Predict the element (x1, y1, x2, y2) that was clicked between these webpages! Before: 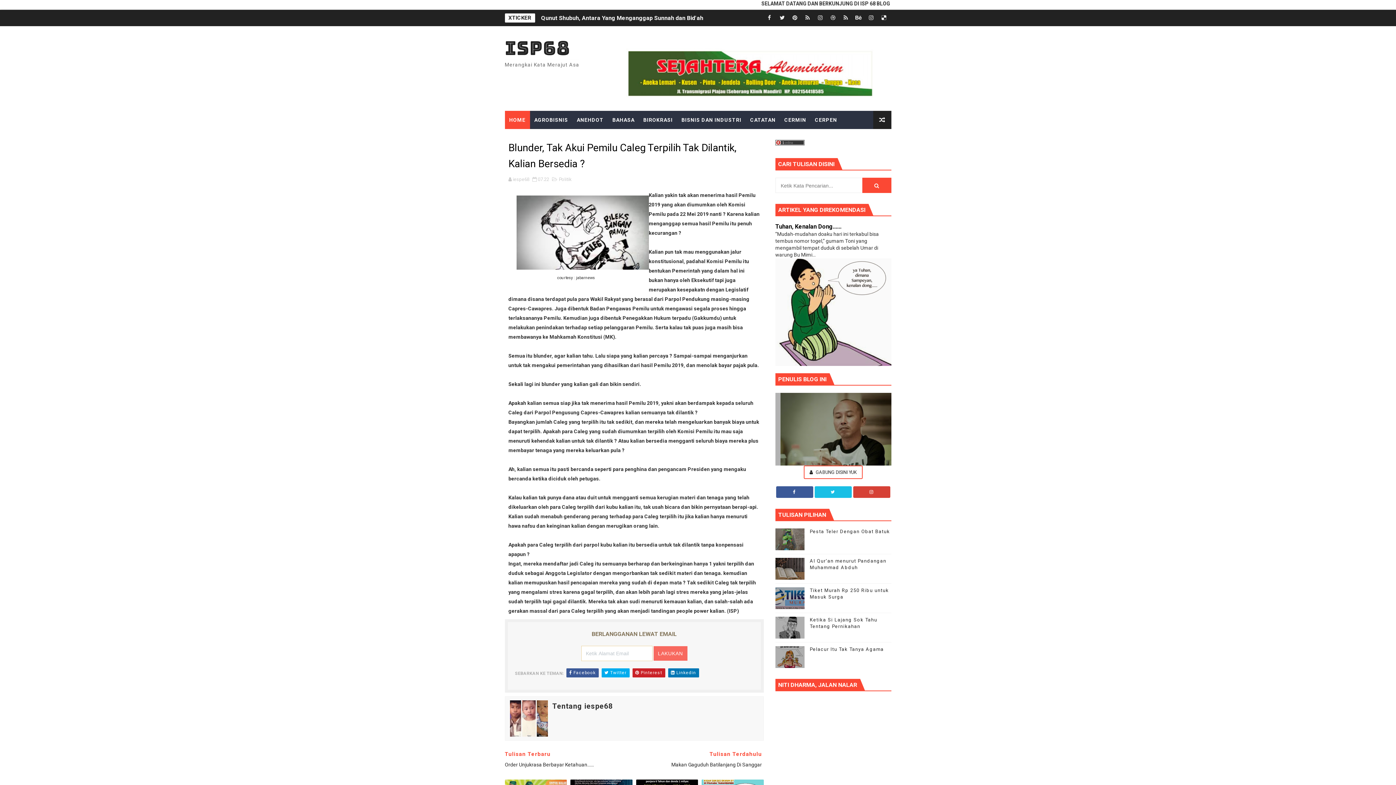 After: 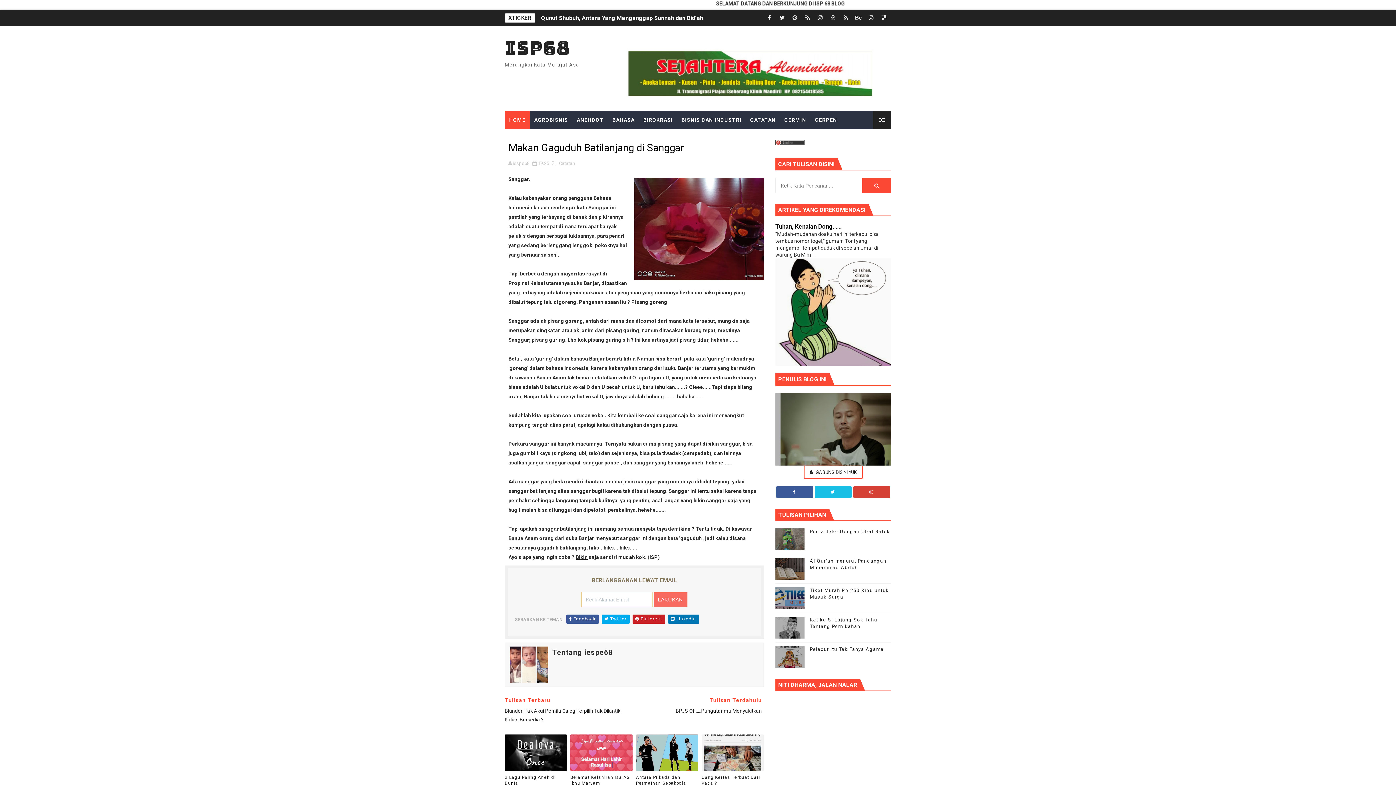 Action: label: Tulisan Terdahulu
Makan Gaguduh Batilanjang Di Sanggar bbox: (634, 750, 762, 769)